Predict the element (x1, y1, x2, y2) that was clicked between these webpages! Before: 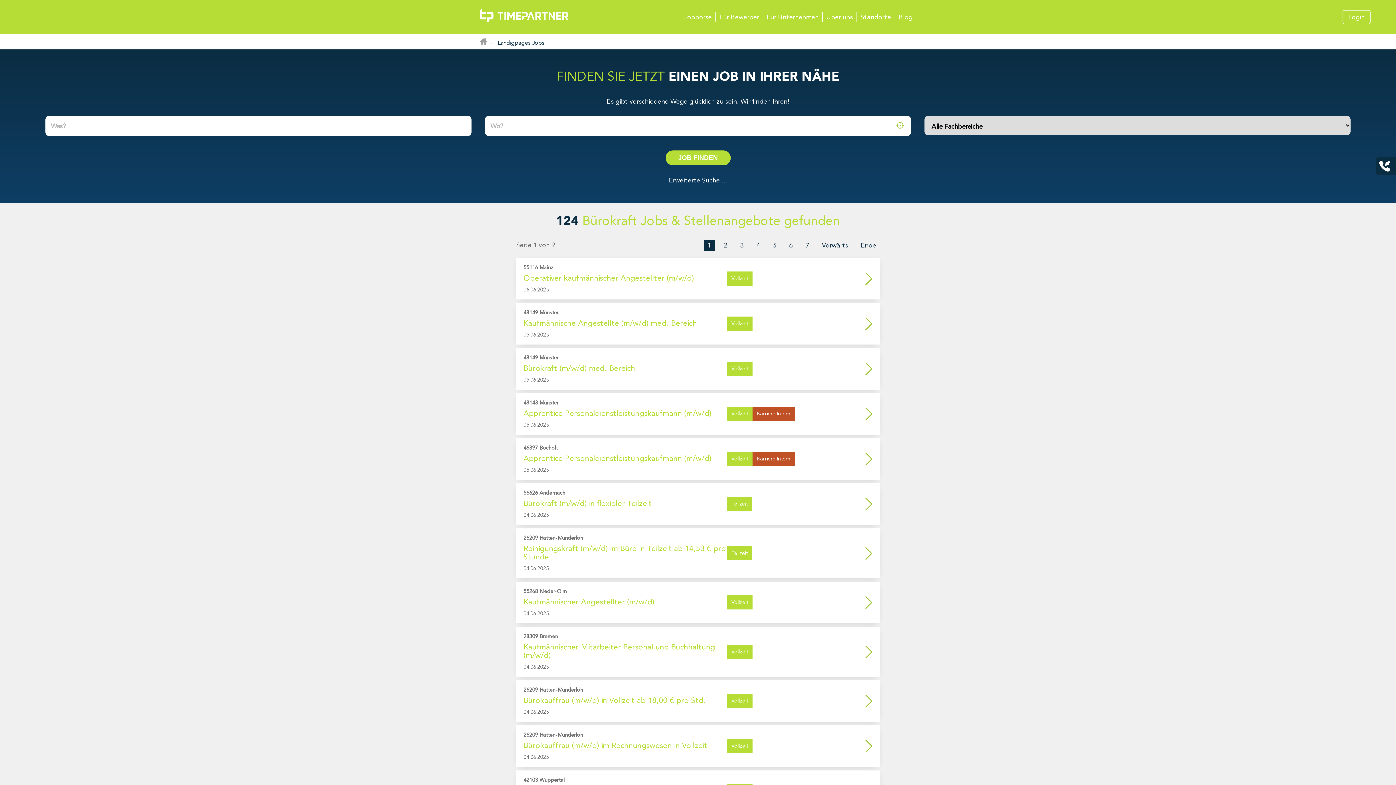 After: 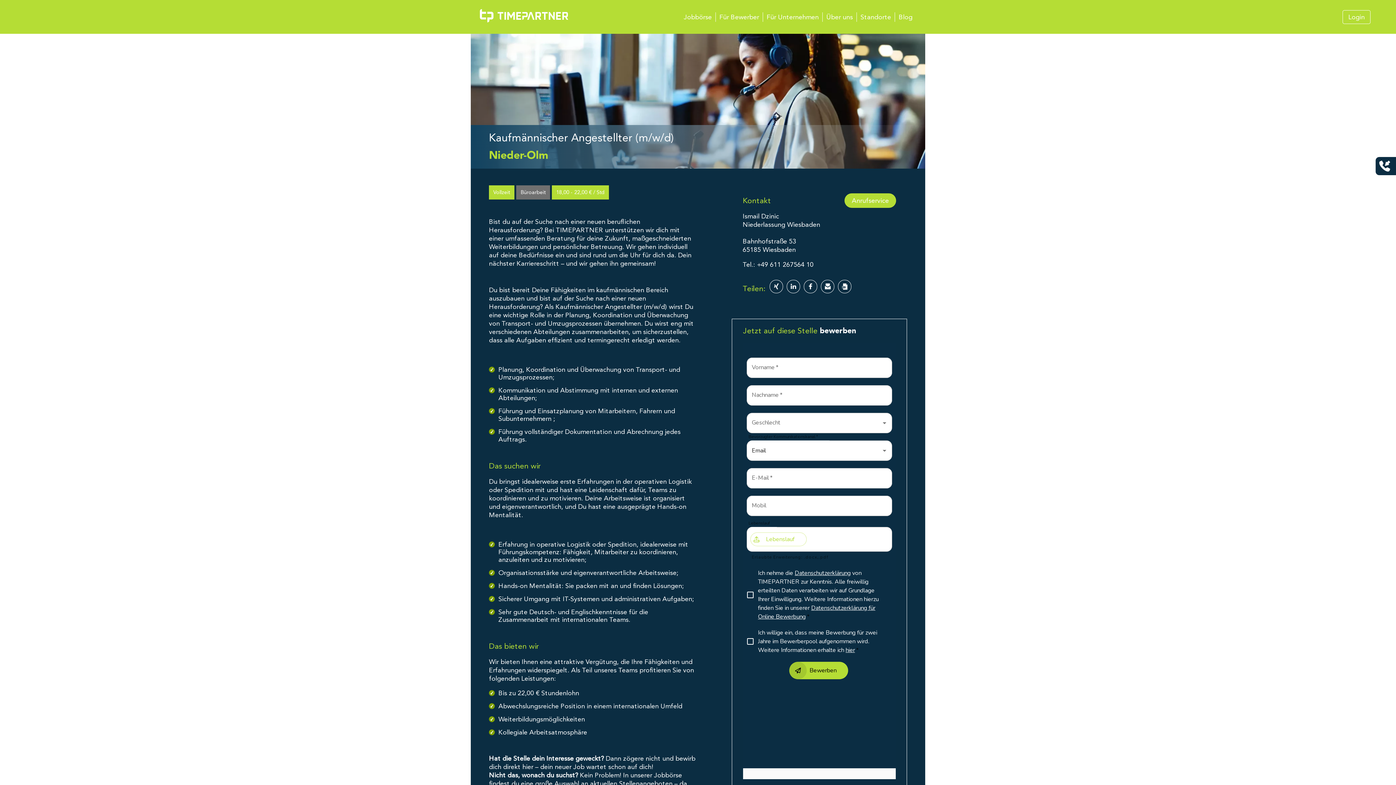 Action: label: 55268 Nieder-Olm
Kaufmännischer Angestellter (m/w/d)
04.06.2025
Vollzeit bbox: (516, 582, 880, 623)